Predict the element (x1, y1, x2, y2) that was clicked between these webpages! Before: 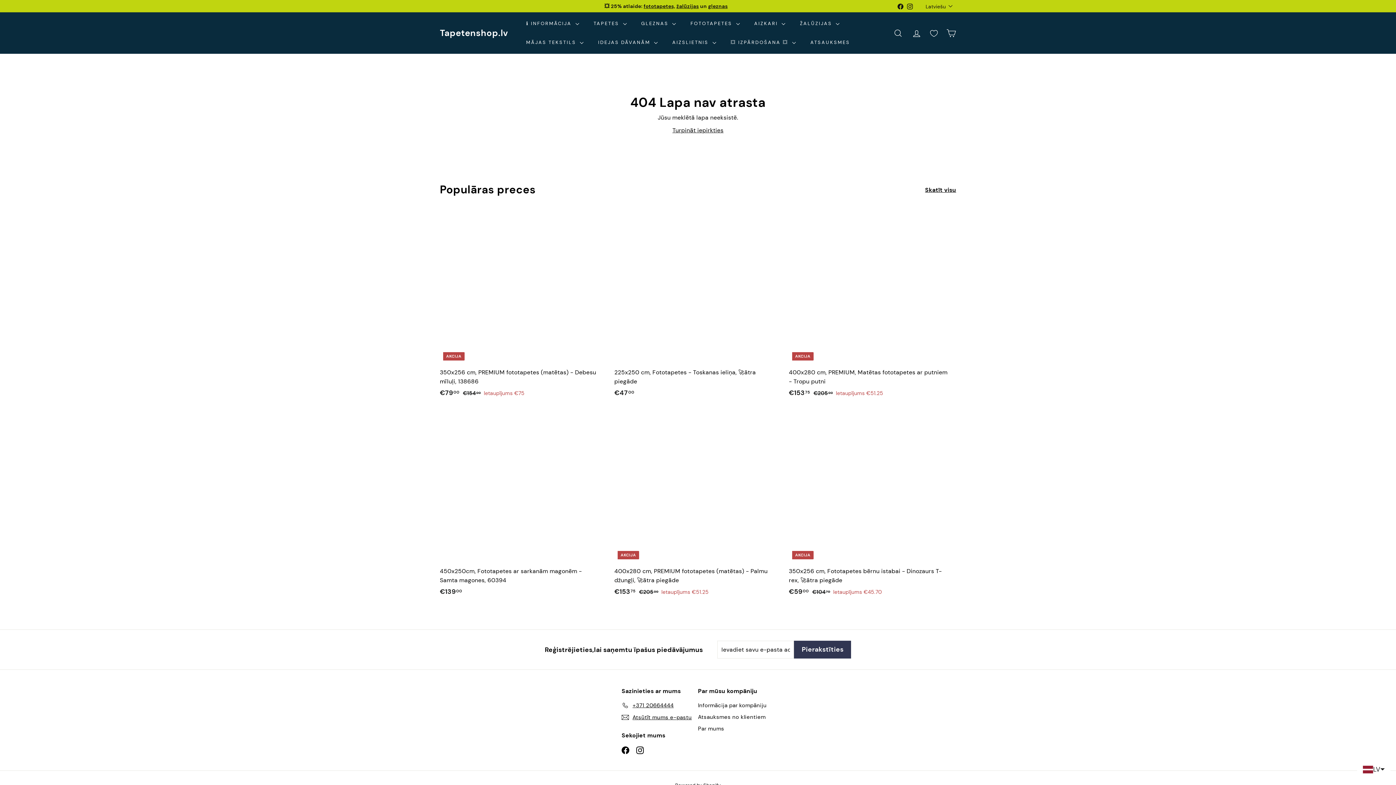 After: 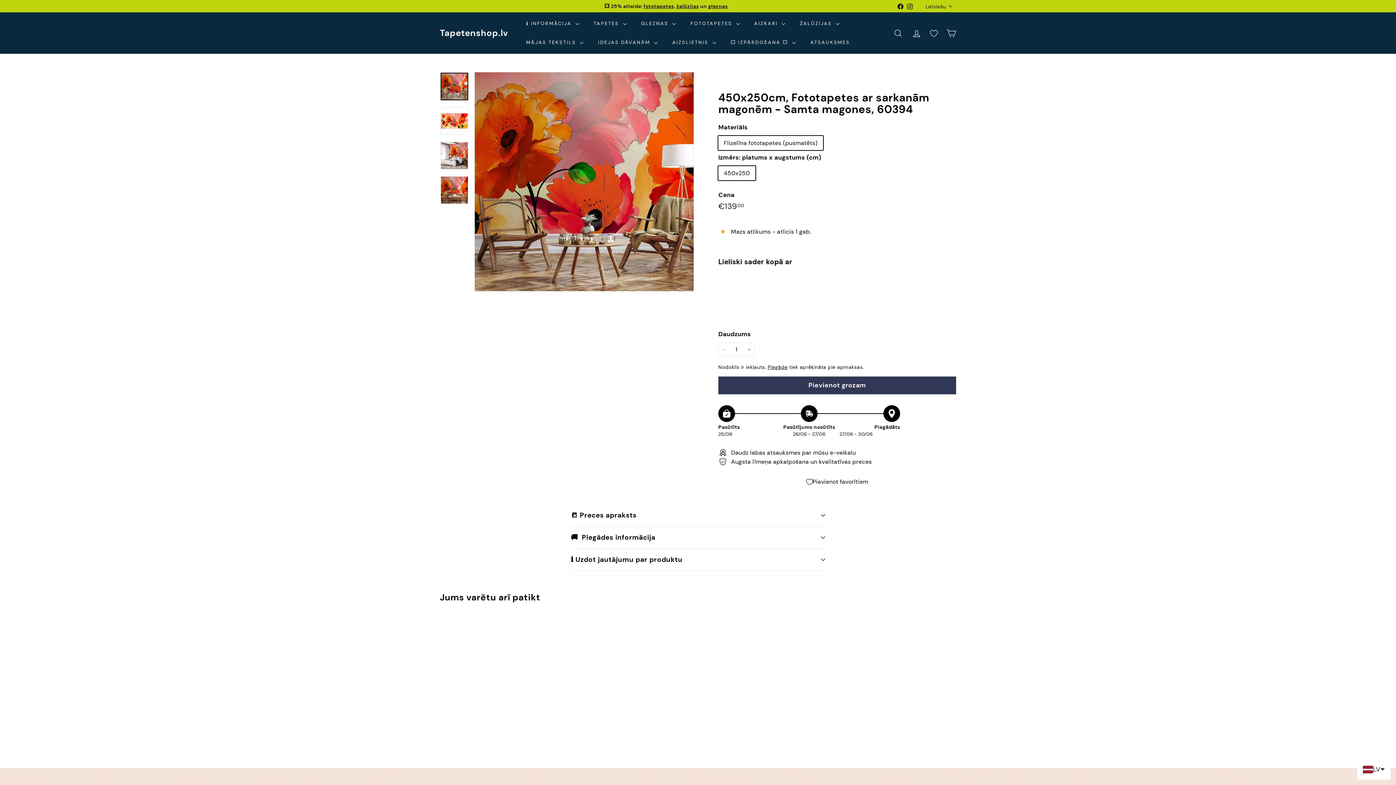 Action: bbox: (440, 409, 607, 604) label: 450x250cm, Fototapetes ar sarkanām magonēm - Samta magones, 60394
€13900
€139.00